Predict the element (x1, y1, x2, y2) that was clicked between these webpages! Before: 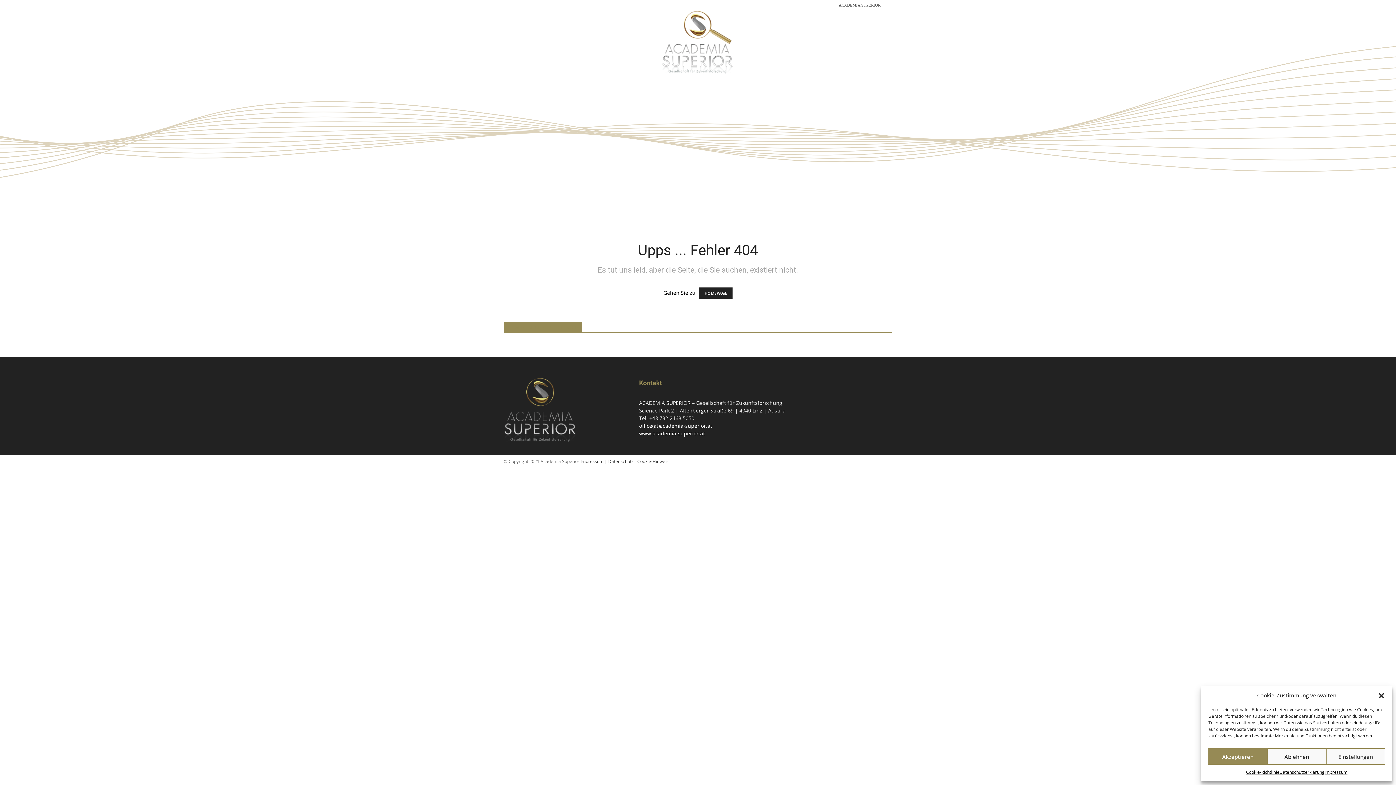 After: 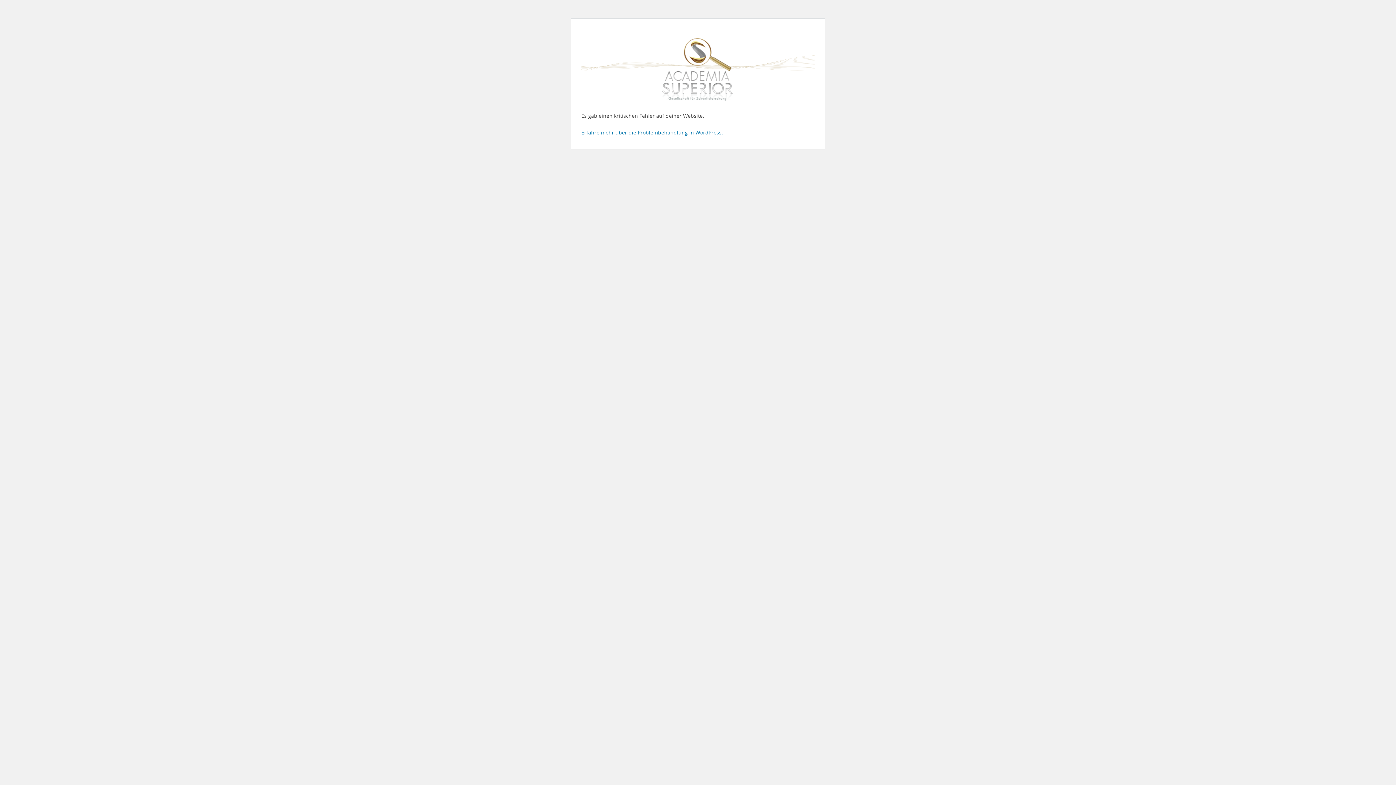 Action: bbox: (0, 10, 1396, 75) label: Academia Superior Zukunftsdatenbank